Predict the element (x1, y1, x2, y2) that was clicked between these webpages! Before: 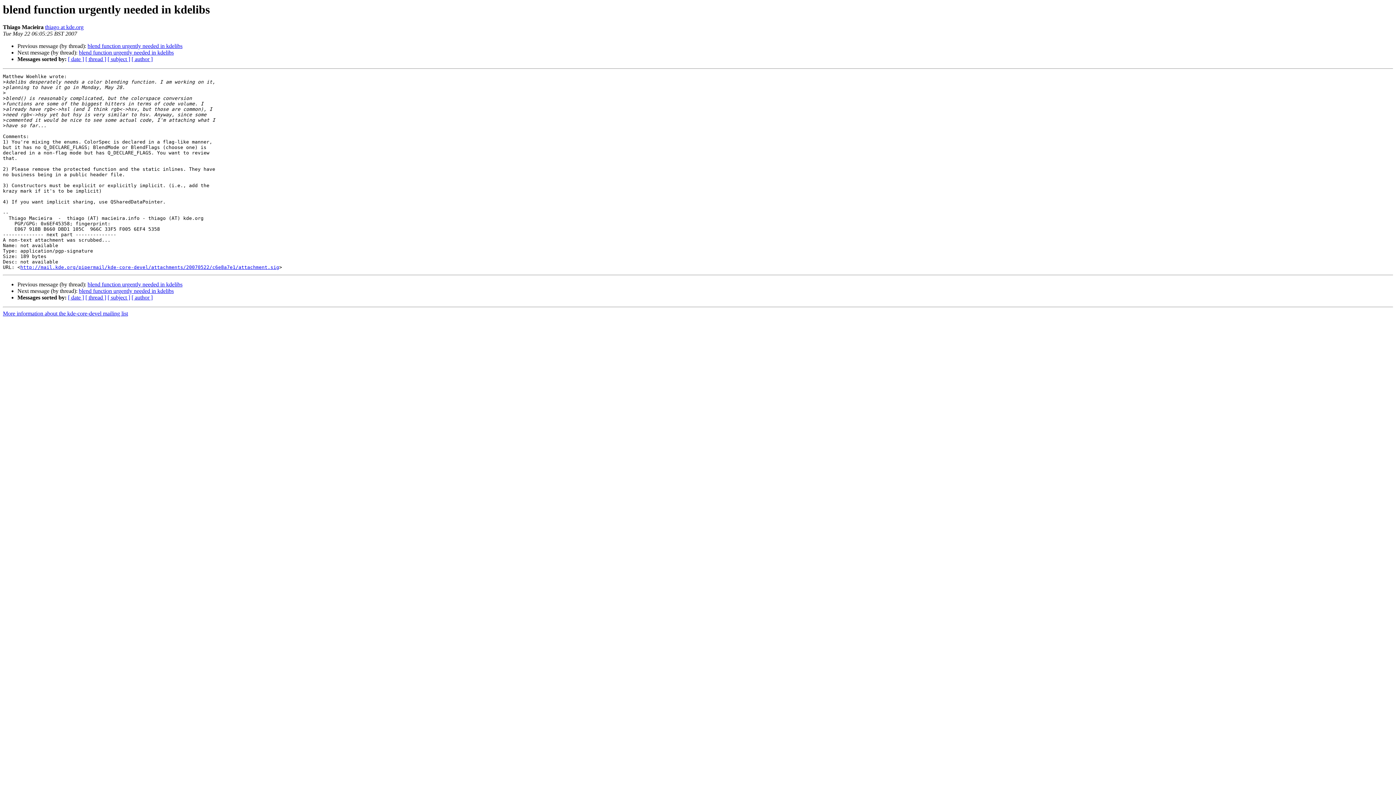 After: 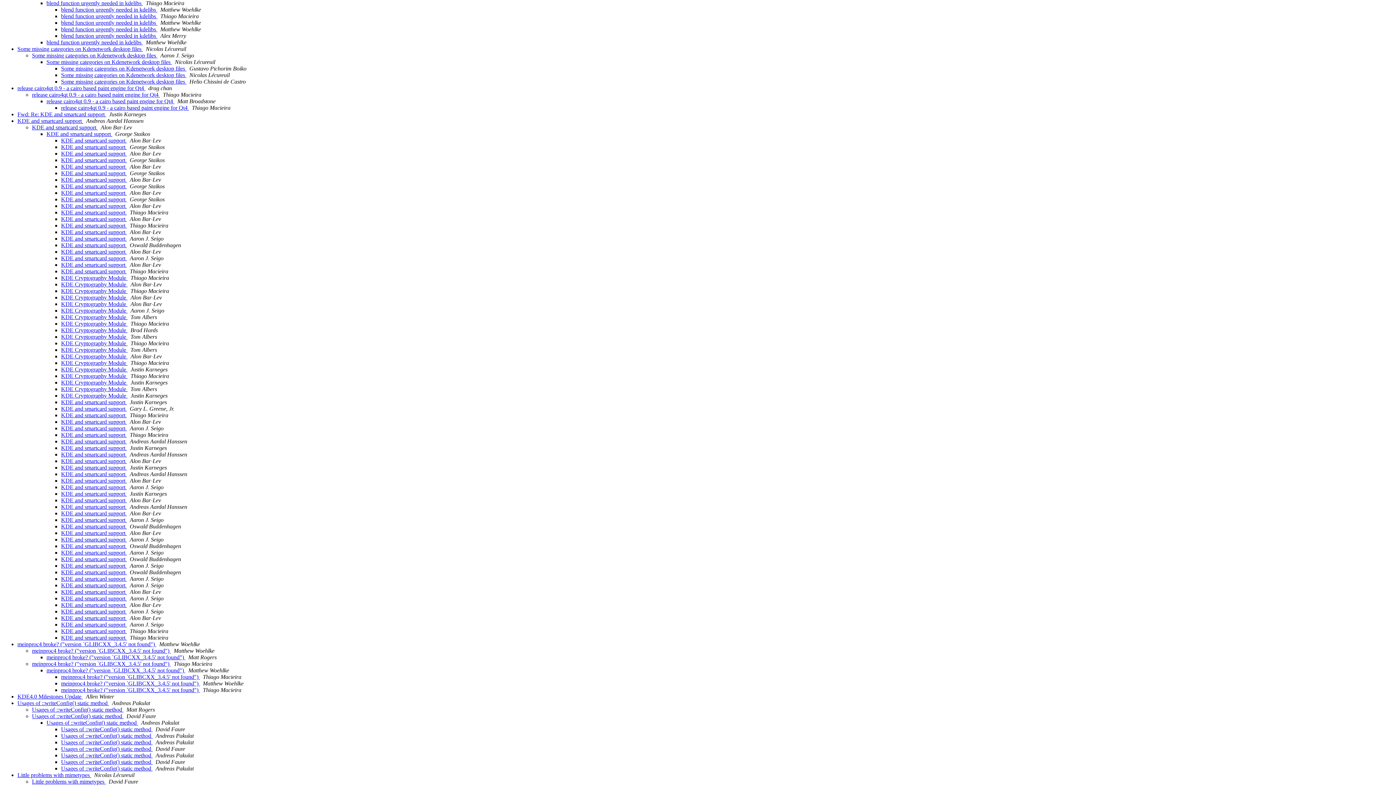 Action: label: [ thread ] bbox: (85, 294, 106, 300)